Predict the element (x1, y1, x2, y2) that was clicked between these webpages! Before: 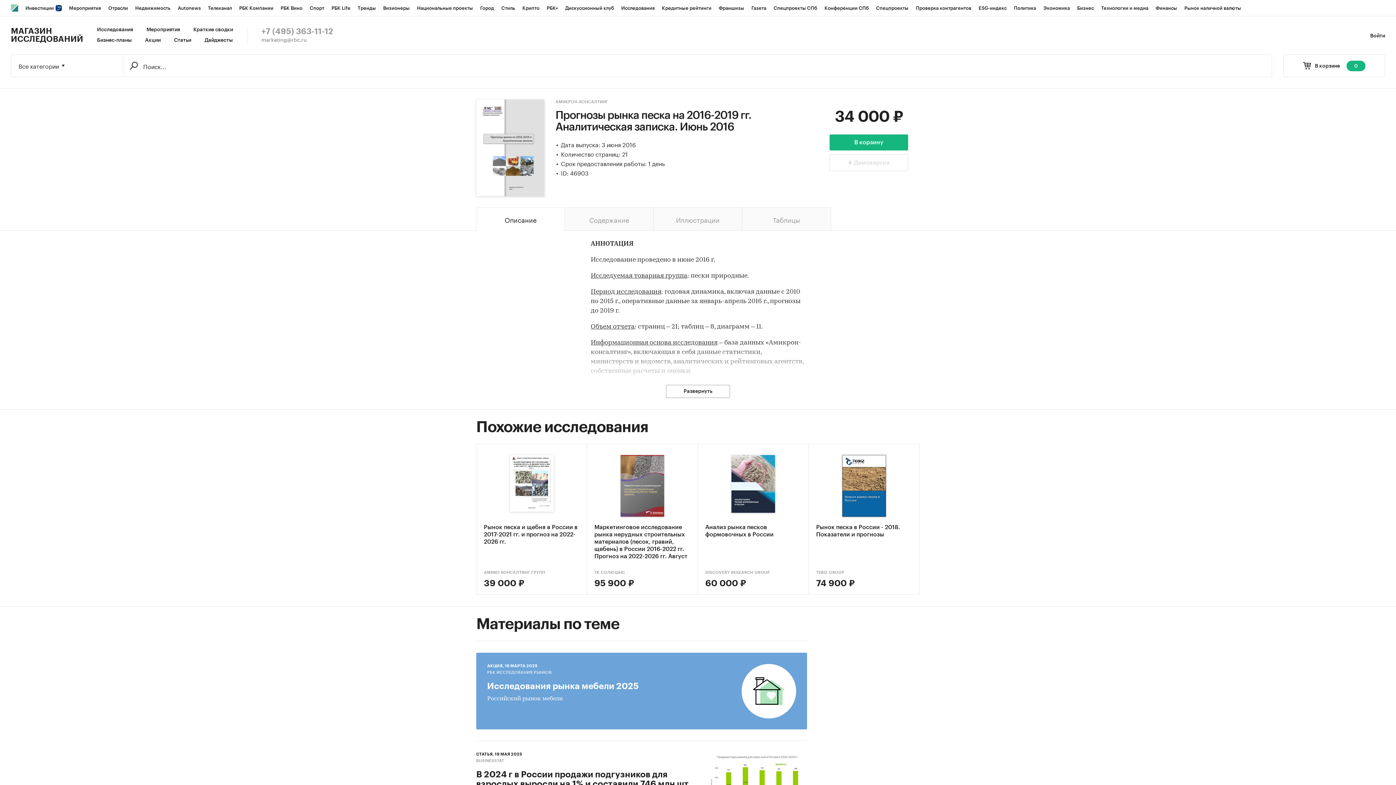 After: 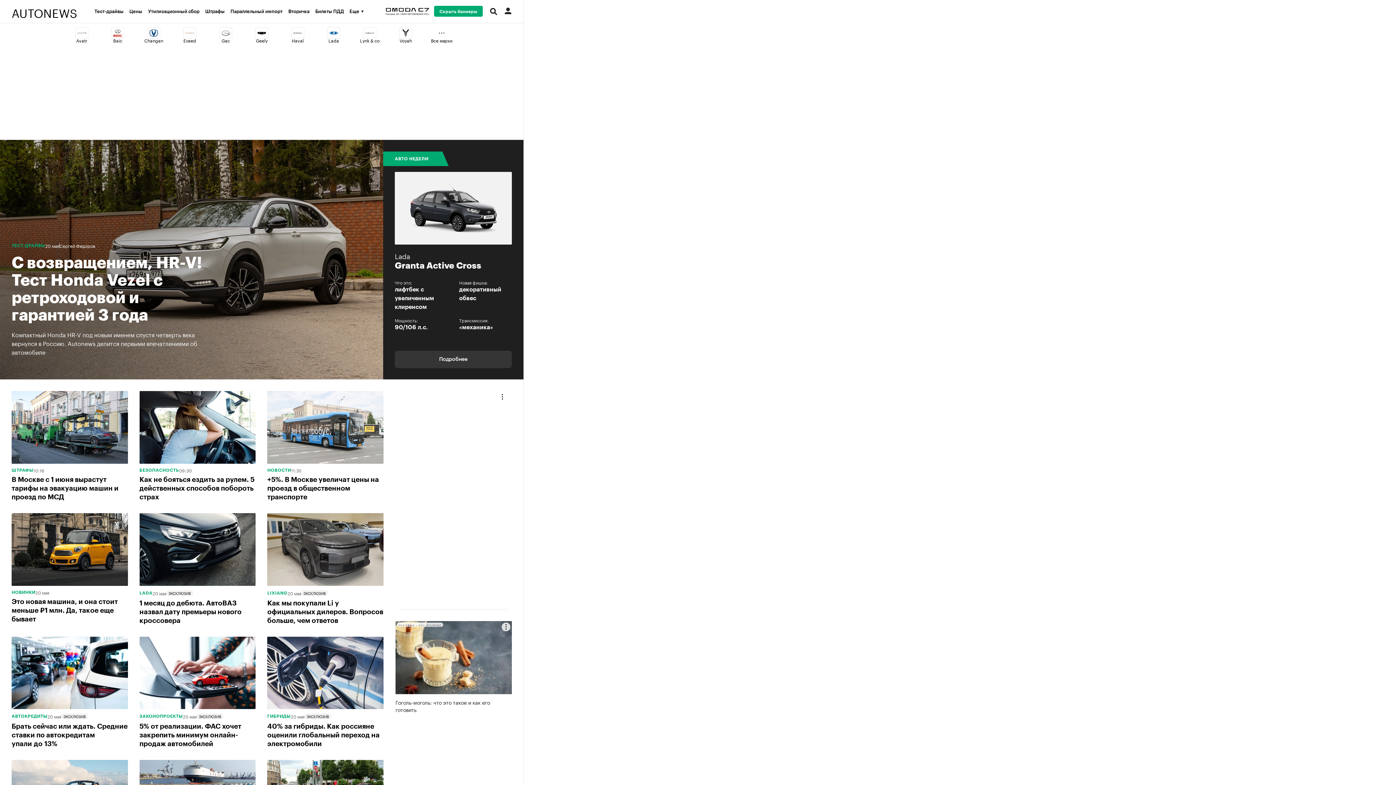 Action: label: Autonews bbox: (174, 0, 204, 16)